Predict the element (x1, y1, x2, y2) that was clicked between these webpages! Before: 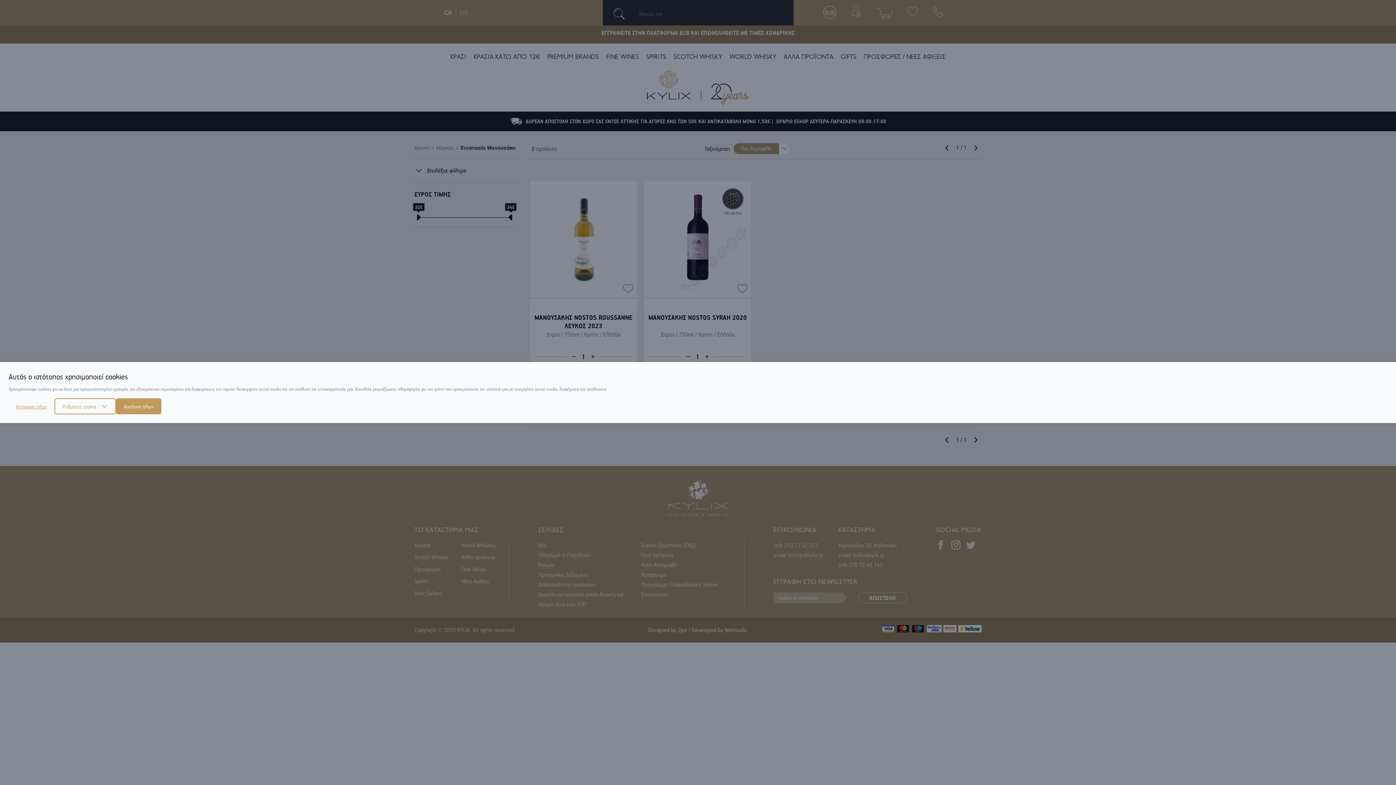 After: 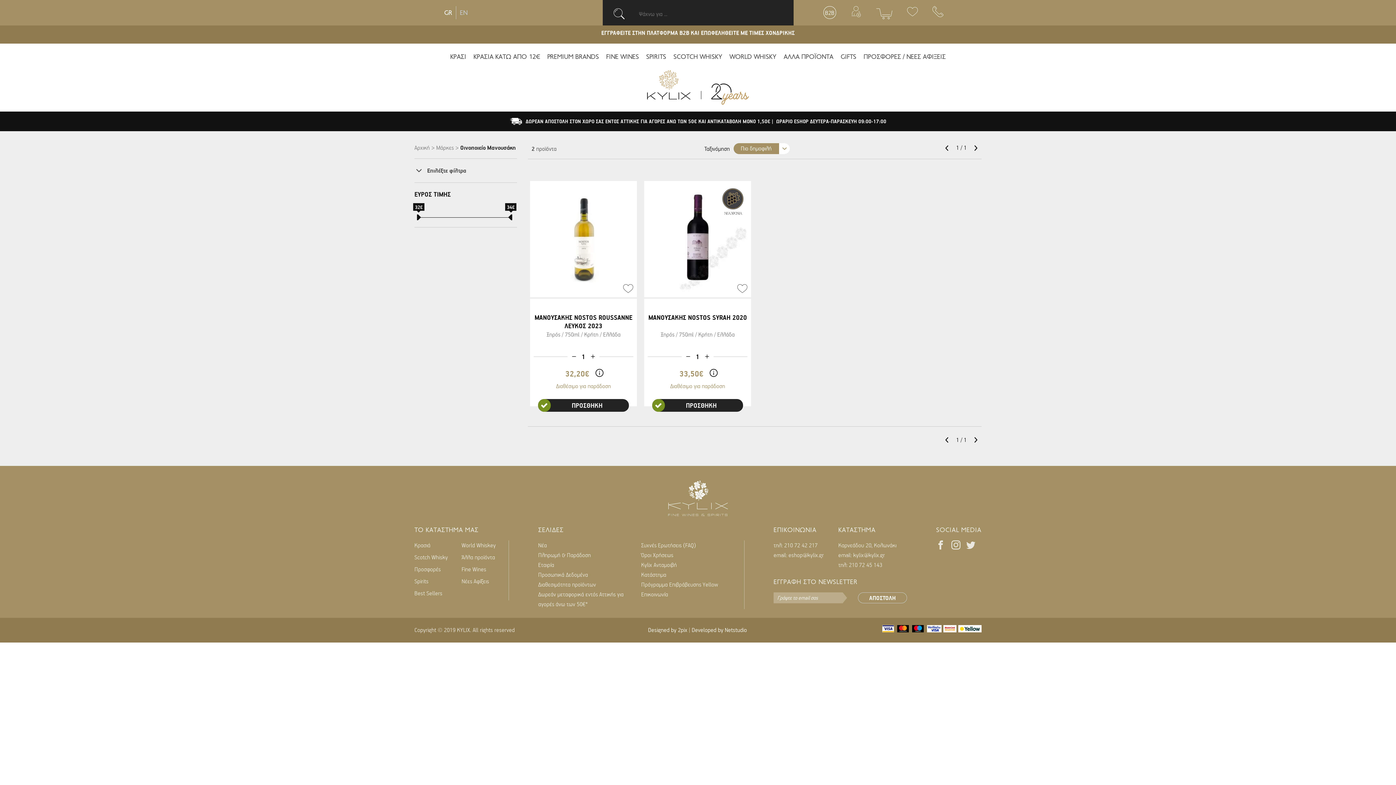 Action: bbox: (116, 398, 161, 414) label: Αποδοχή όλων